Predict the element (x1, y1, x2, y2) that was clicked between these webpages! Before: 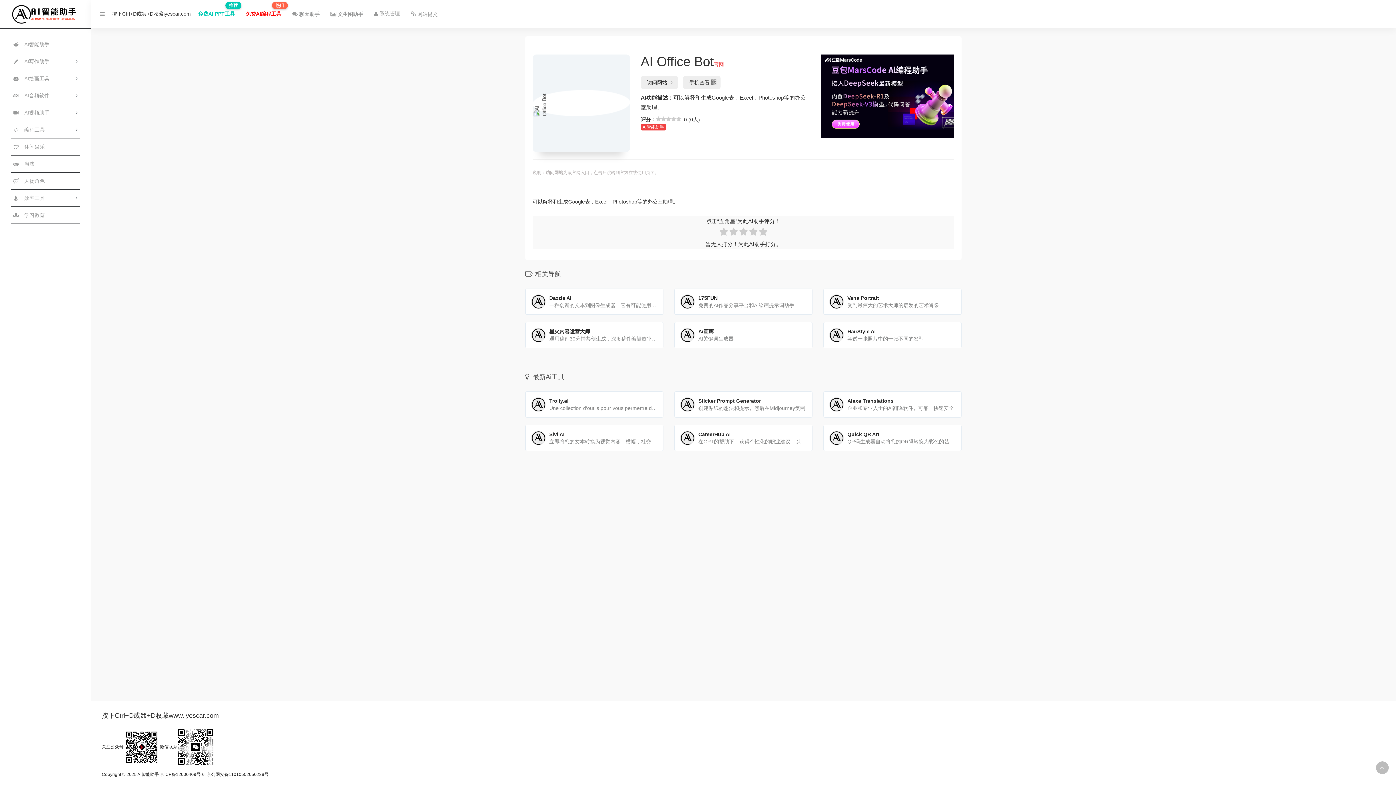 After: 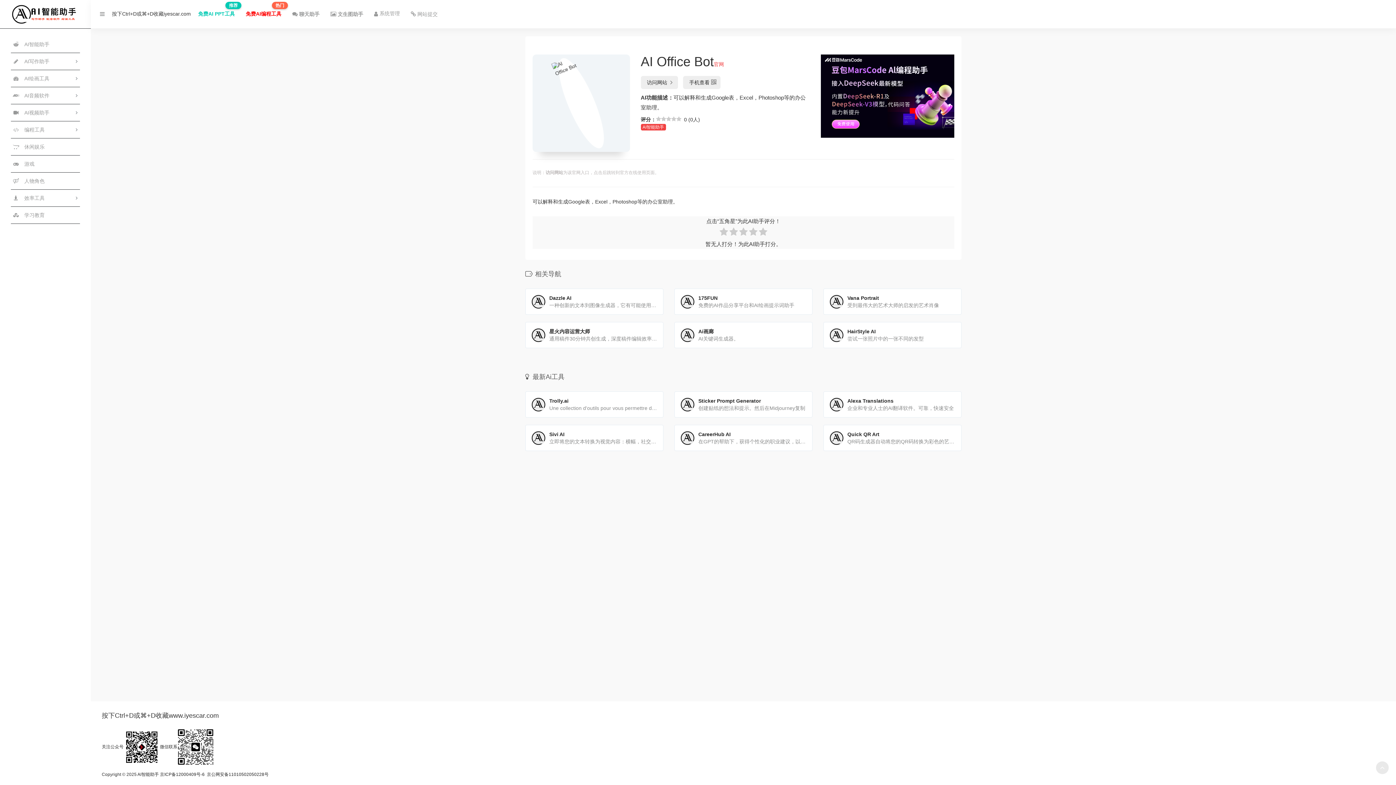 Action: bbox: (1376, 761, 1389, 774)